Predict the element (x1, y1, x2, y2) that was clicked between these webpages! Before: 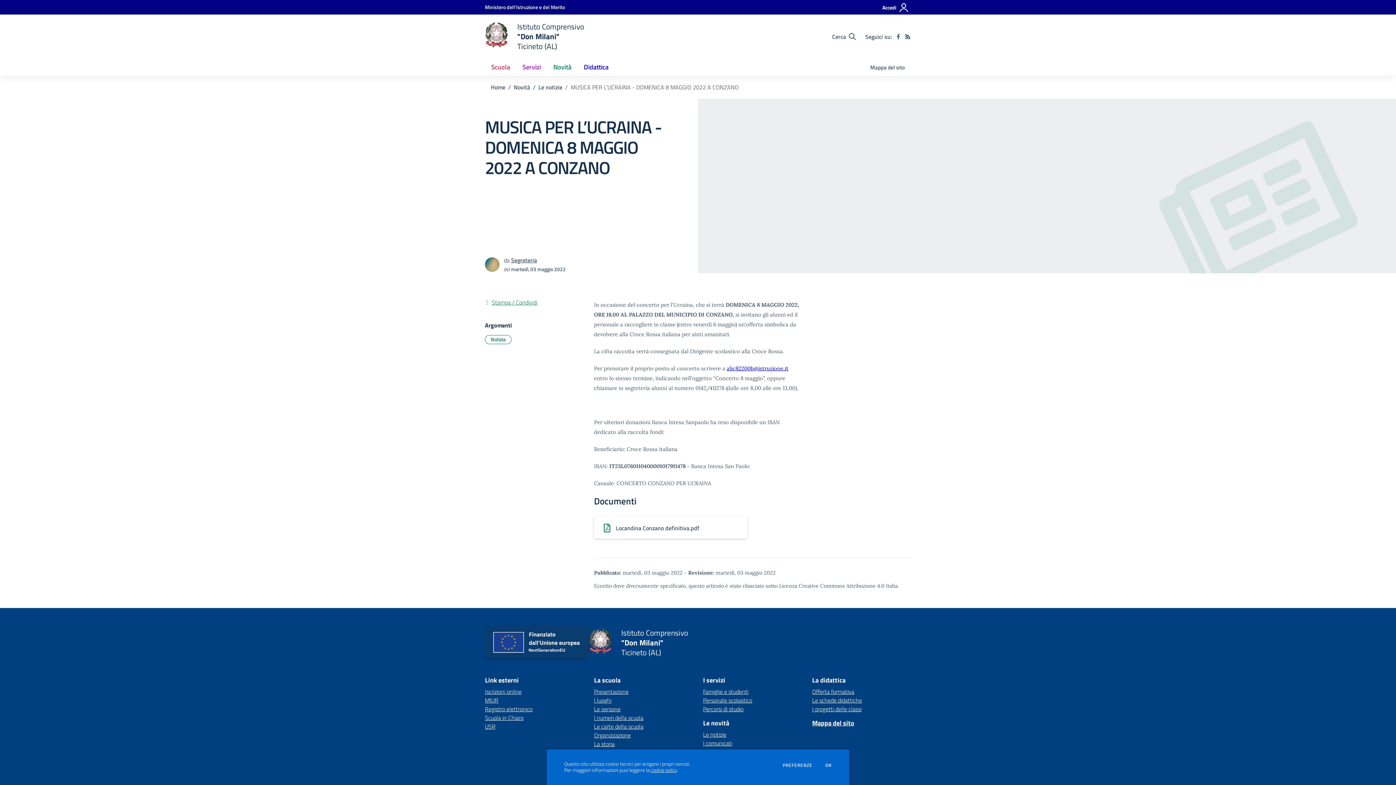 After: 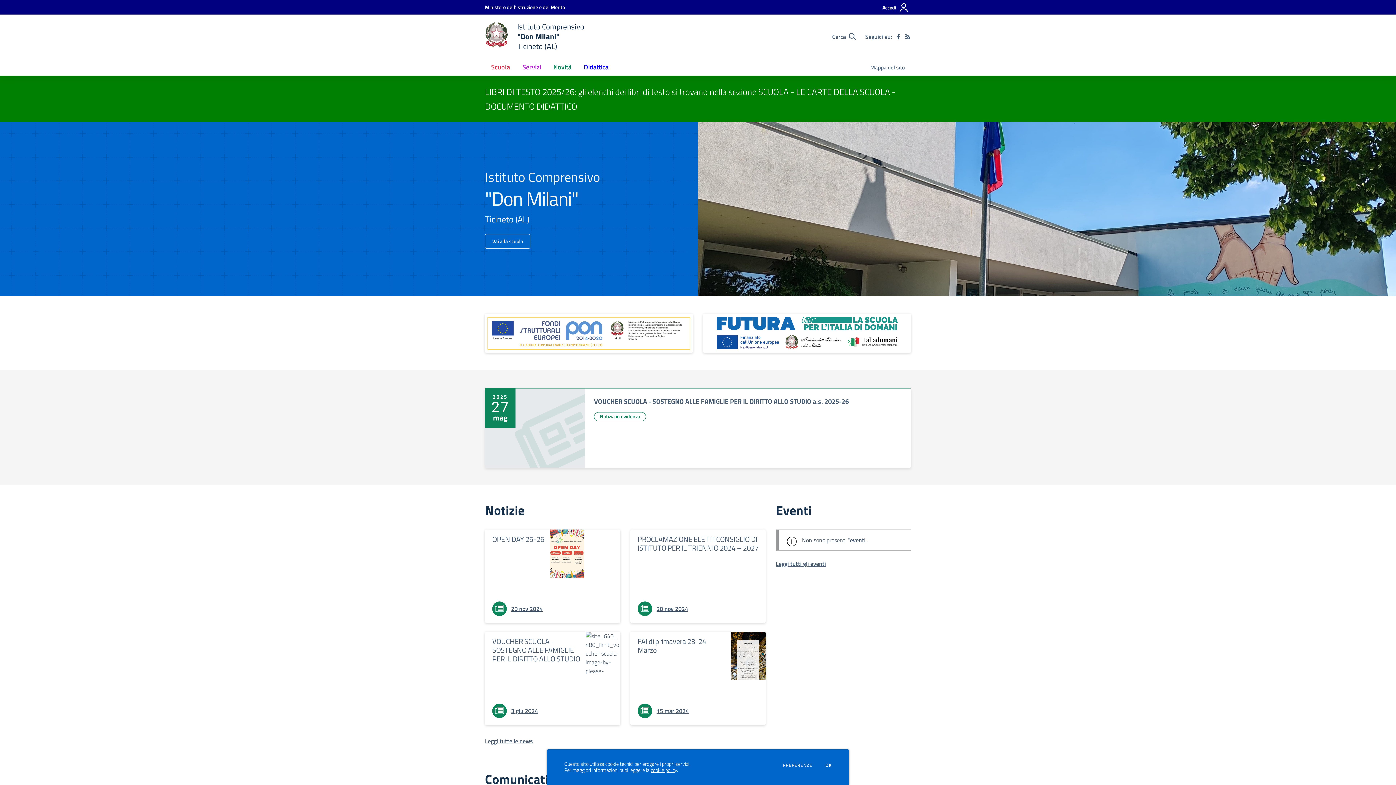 Action: bbox: (589, 628, 688, 657) label: home Istituto Comprensivo  "Don Milani" Ticineto (AL)